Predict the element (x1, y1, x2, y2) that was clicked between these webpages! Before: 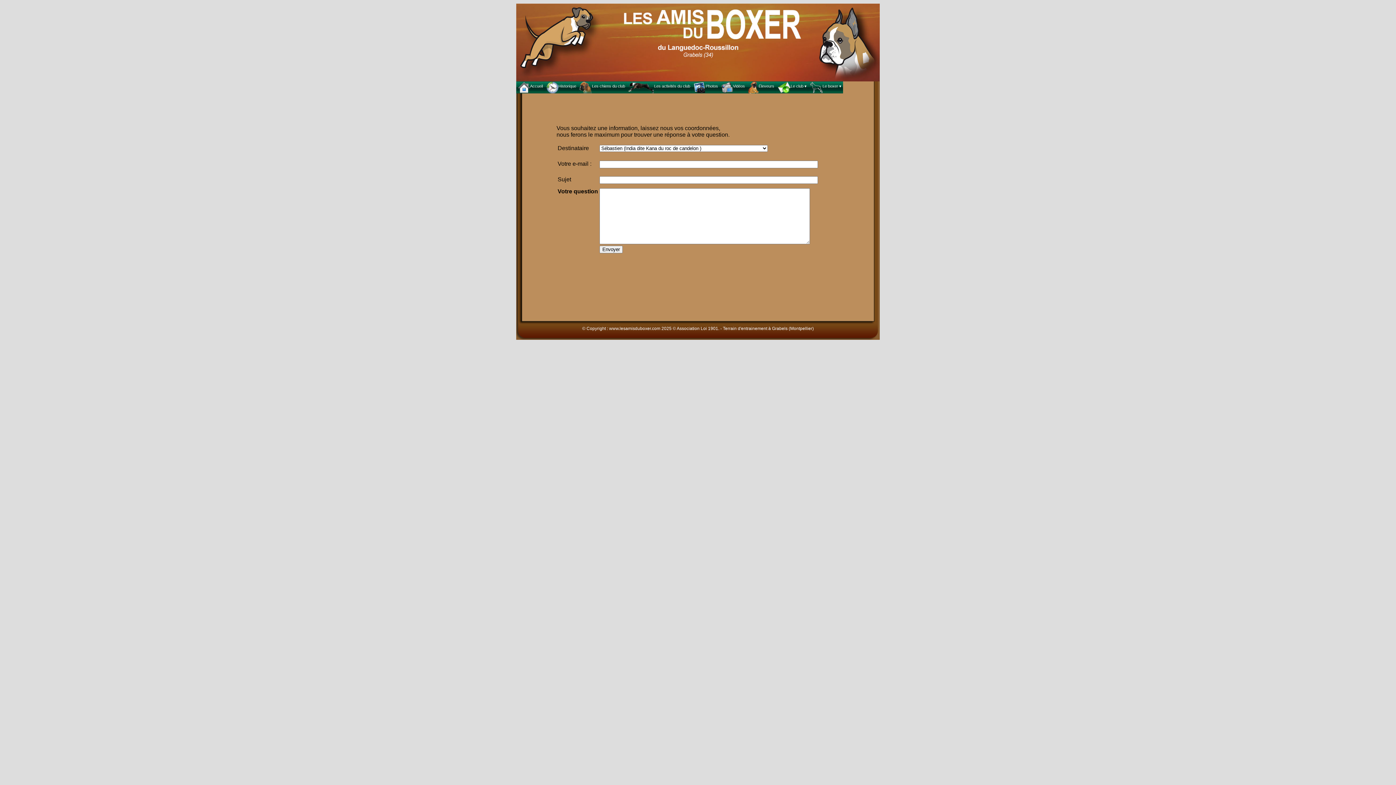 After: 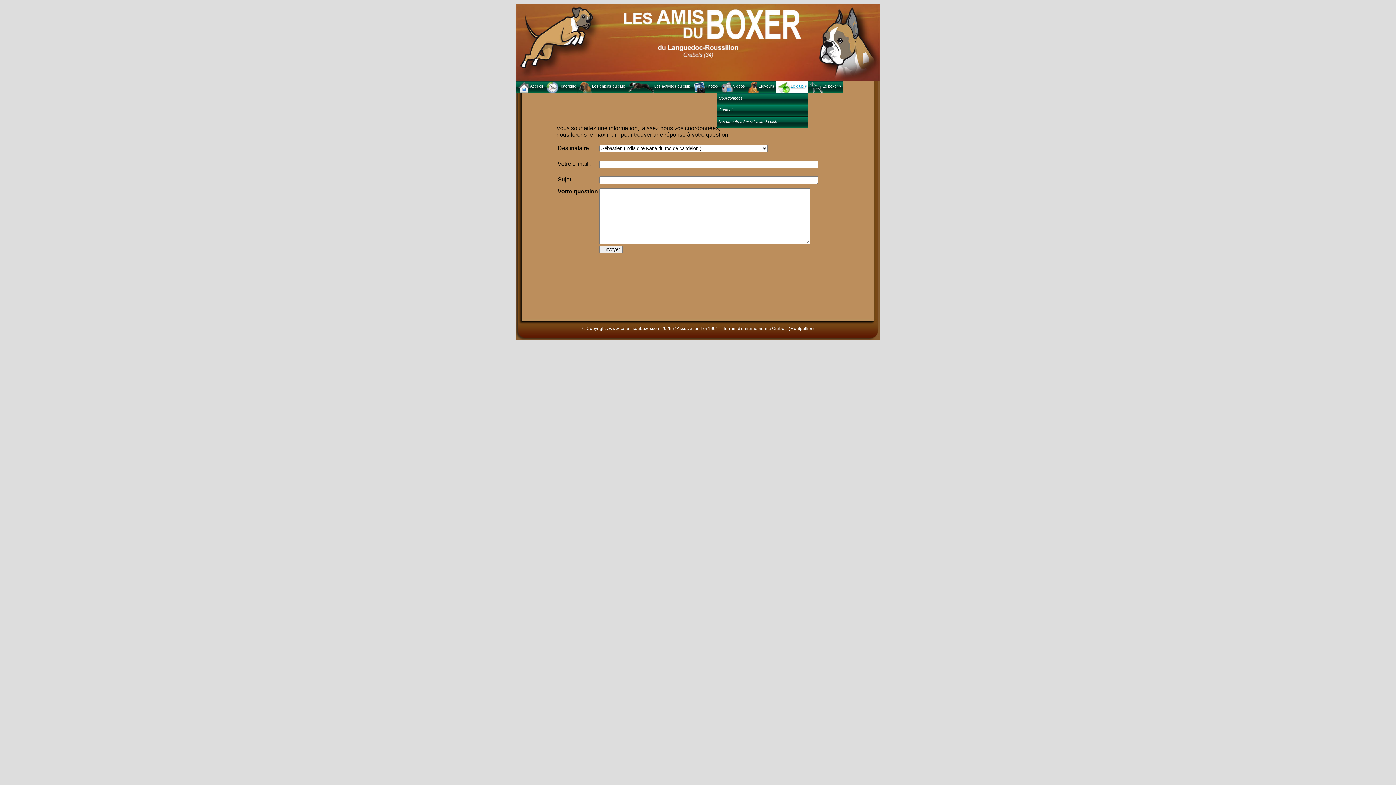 Action: label: Le club ▾ bbox: (775, 81, 808, 92)